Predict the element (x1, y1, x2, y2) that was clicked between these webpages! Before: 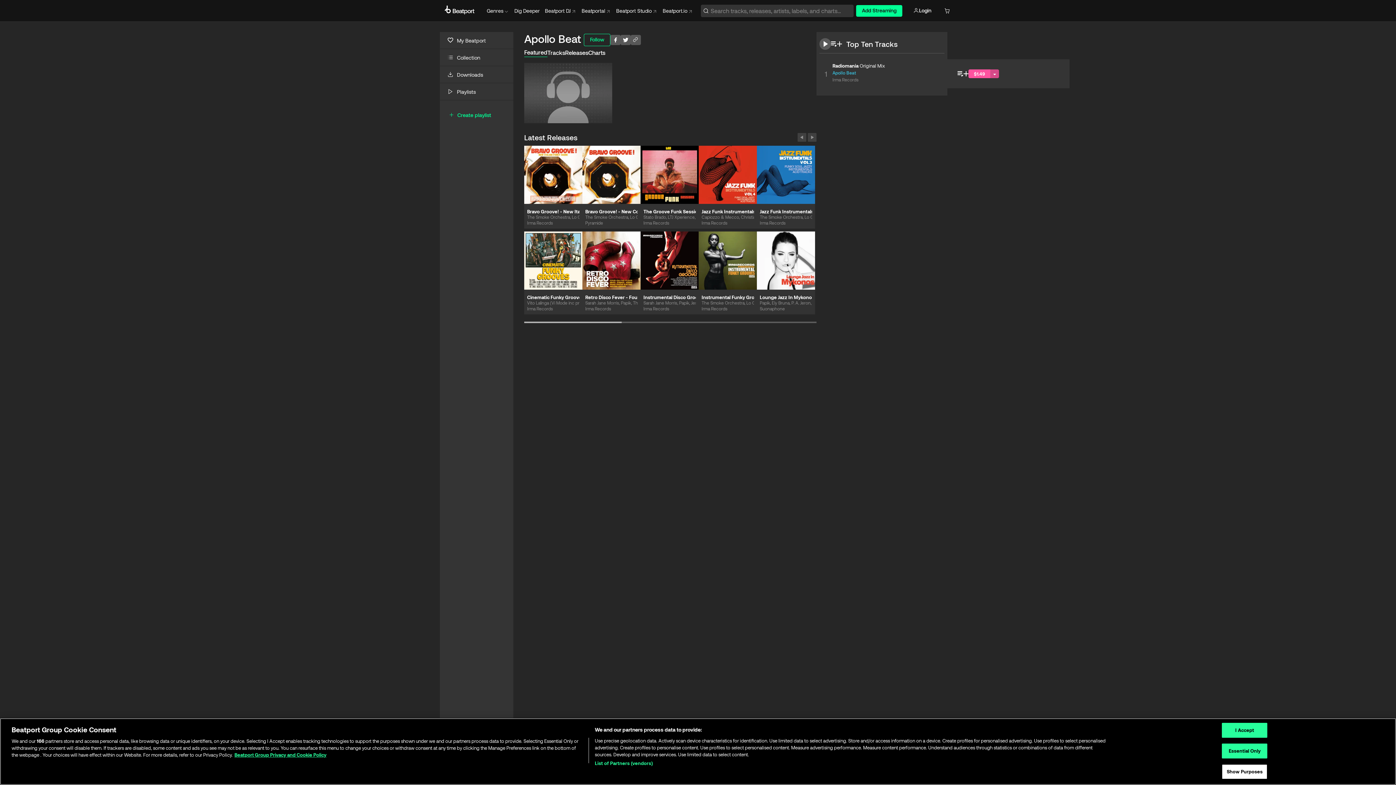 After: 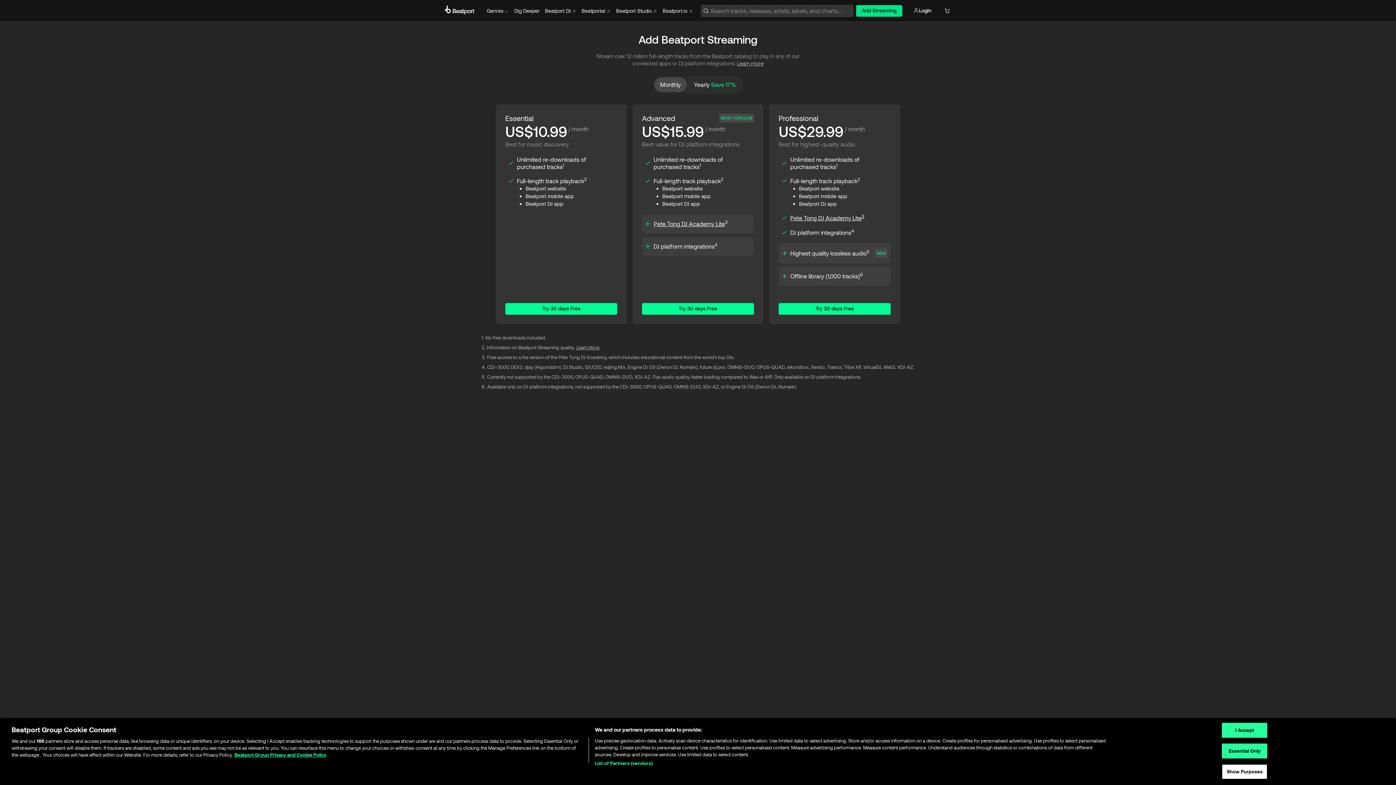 Action: bbox: (856, 4, 902, 16) label: Add Streaming